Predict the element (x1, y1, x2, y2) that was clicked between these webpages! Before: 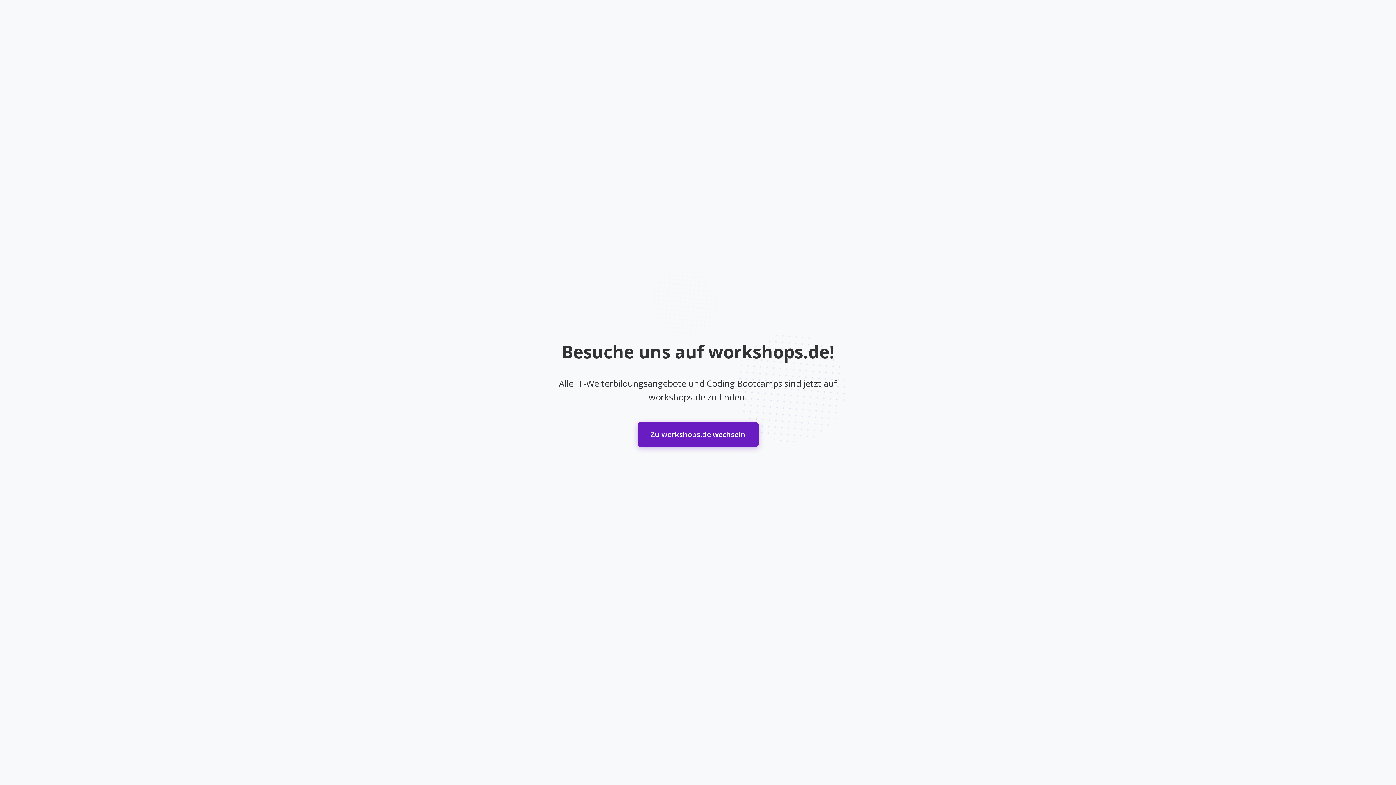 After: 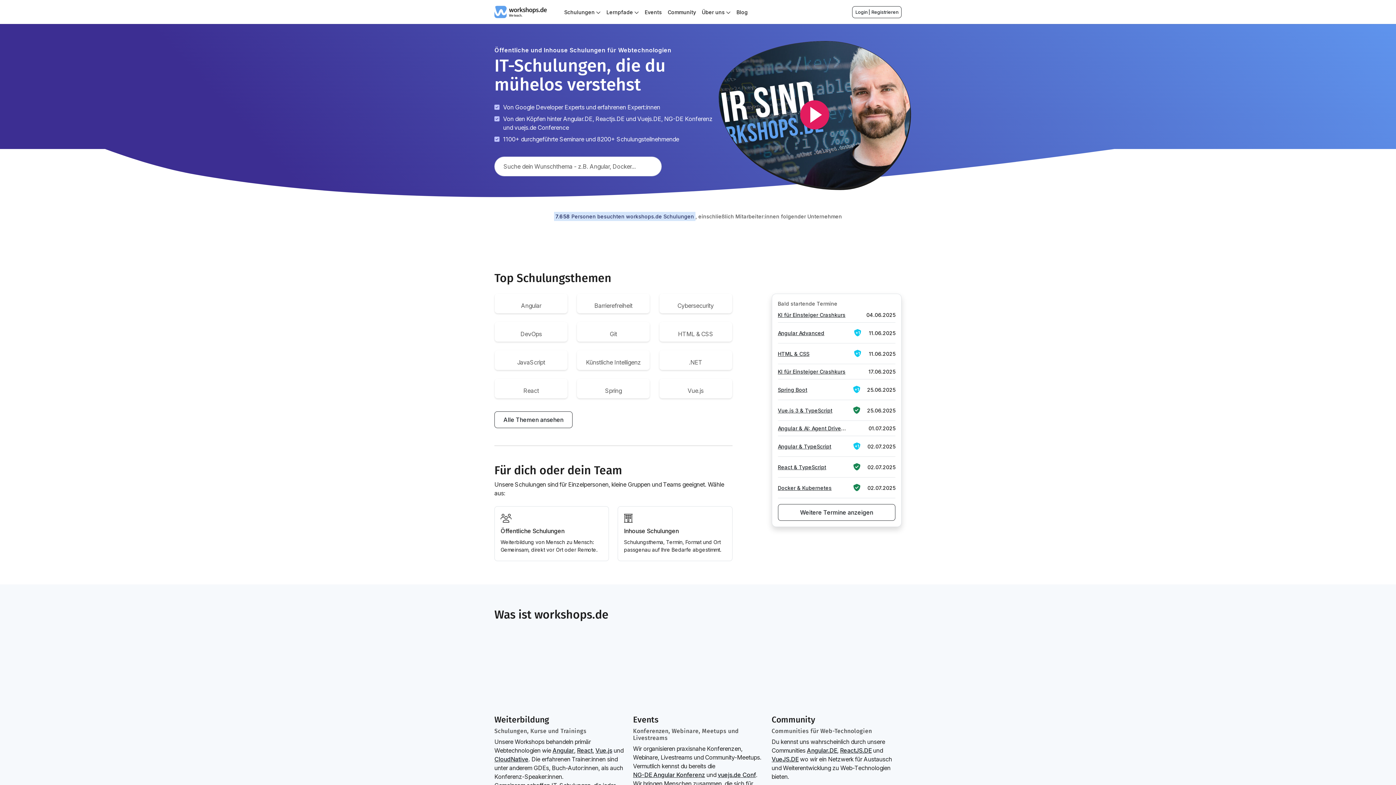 Action: bbox: (637, 422, 758, 447) label: Zu workshops.de wechseln